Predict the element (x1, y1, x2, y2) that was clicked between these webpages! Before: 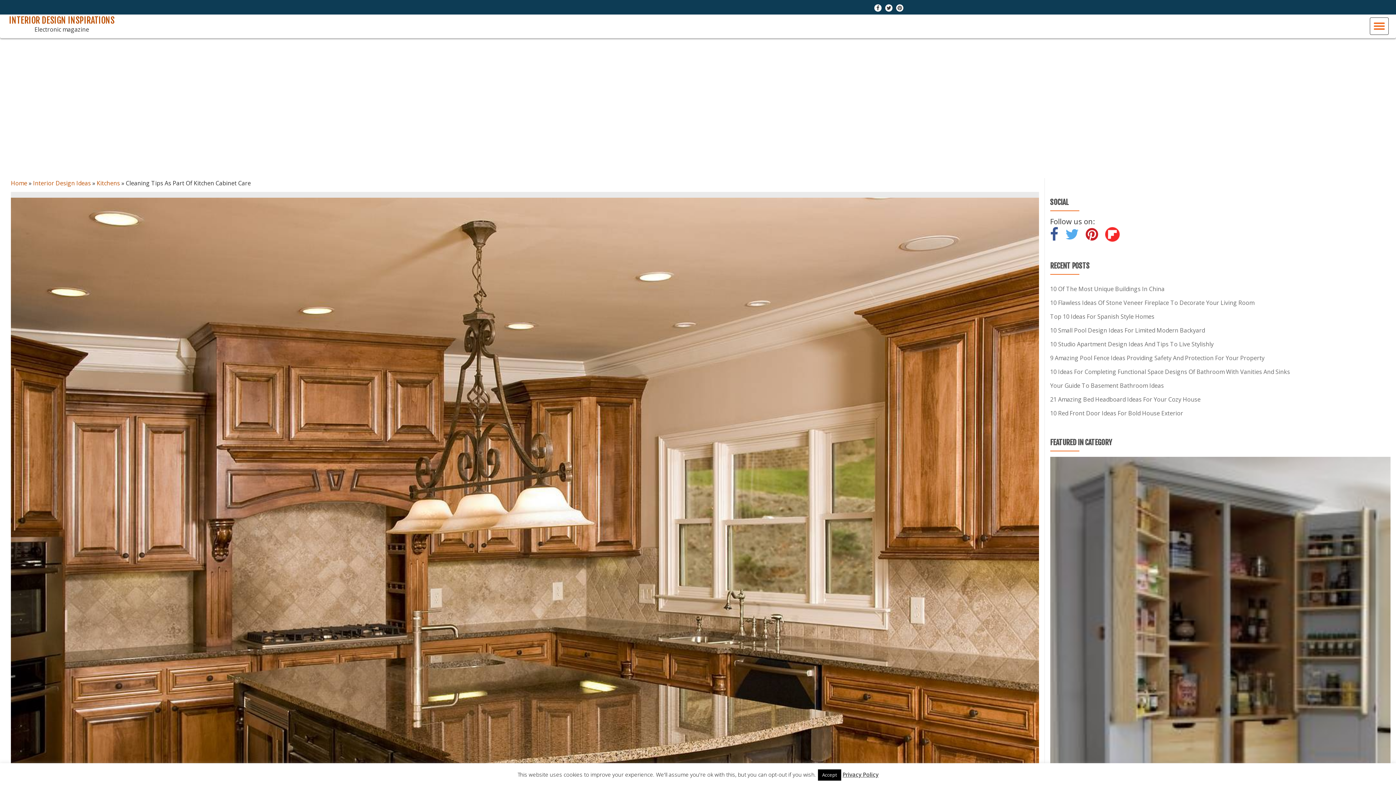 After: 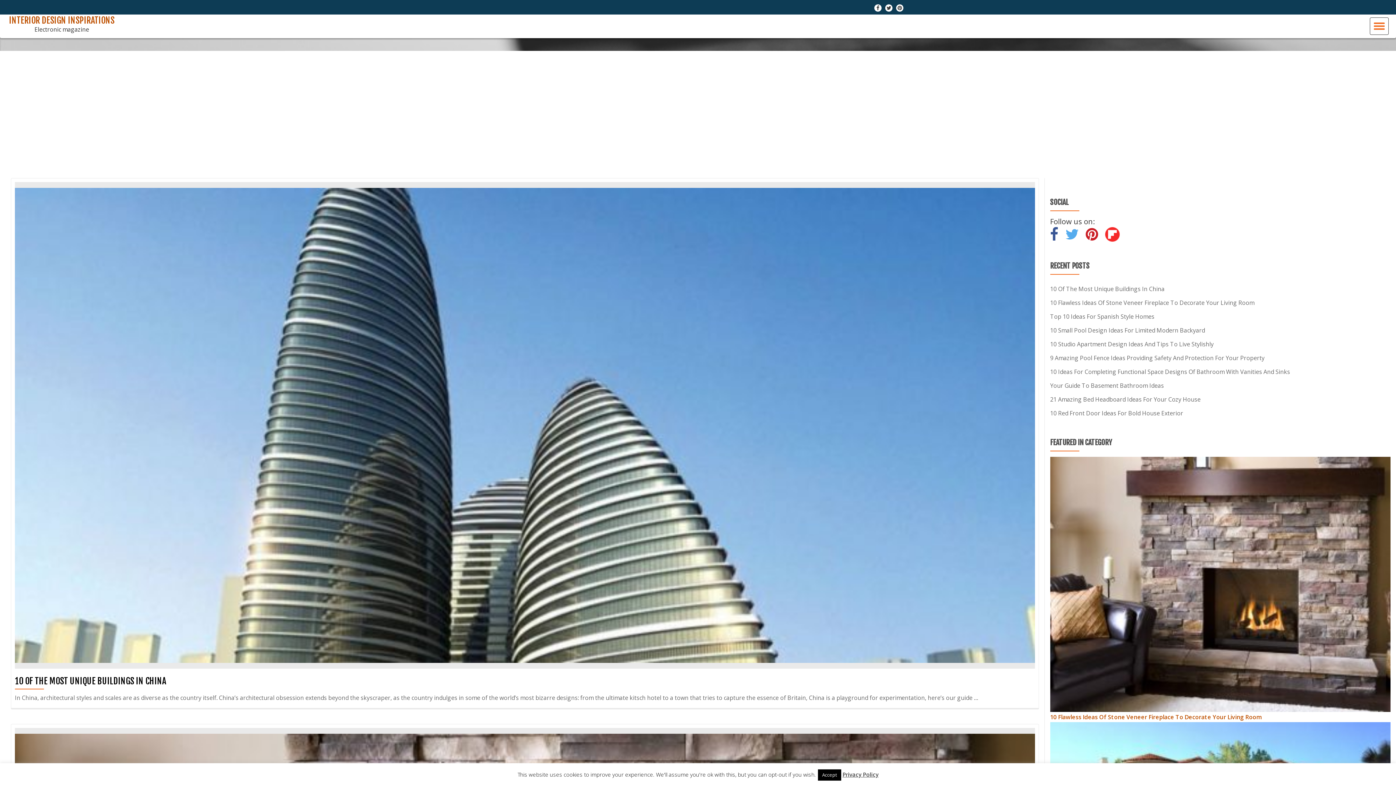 Action: bbox: (10, 179, 27, 187) label: Home